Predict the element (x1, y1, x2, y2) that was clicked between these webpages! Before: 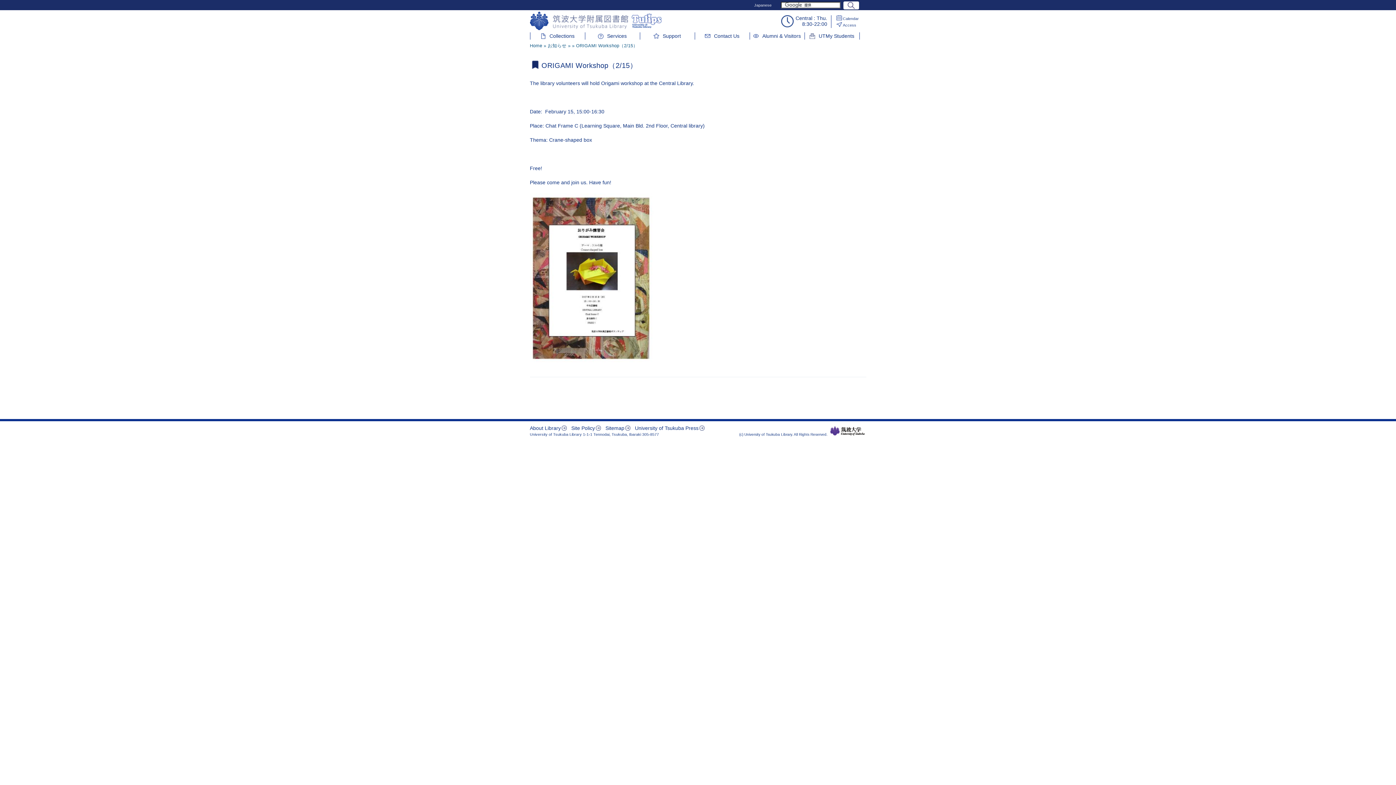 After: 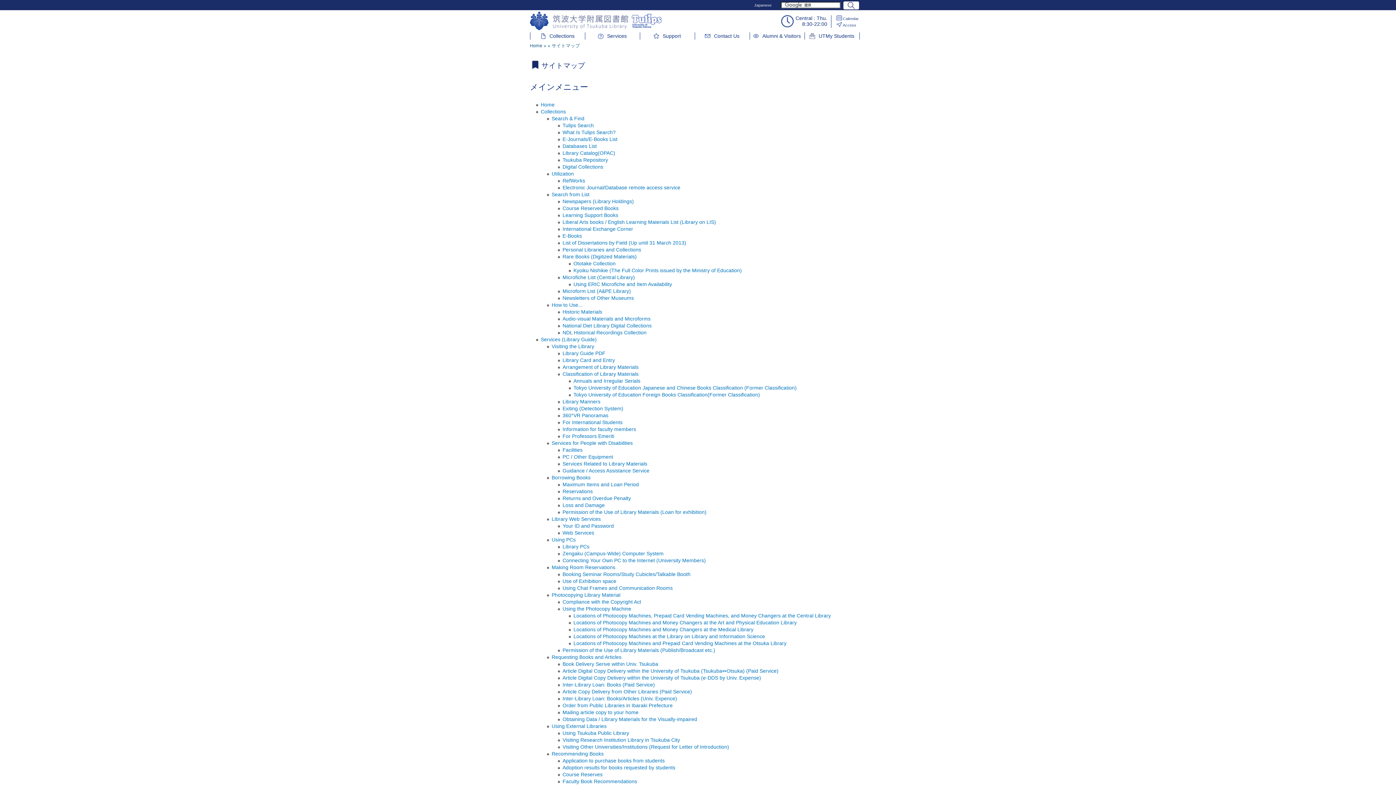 Action: label: Sitemap bbox: (605, 425, 630, 431)